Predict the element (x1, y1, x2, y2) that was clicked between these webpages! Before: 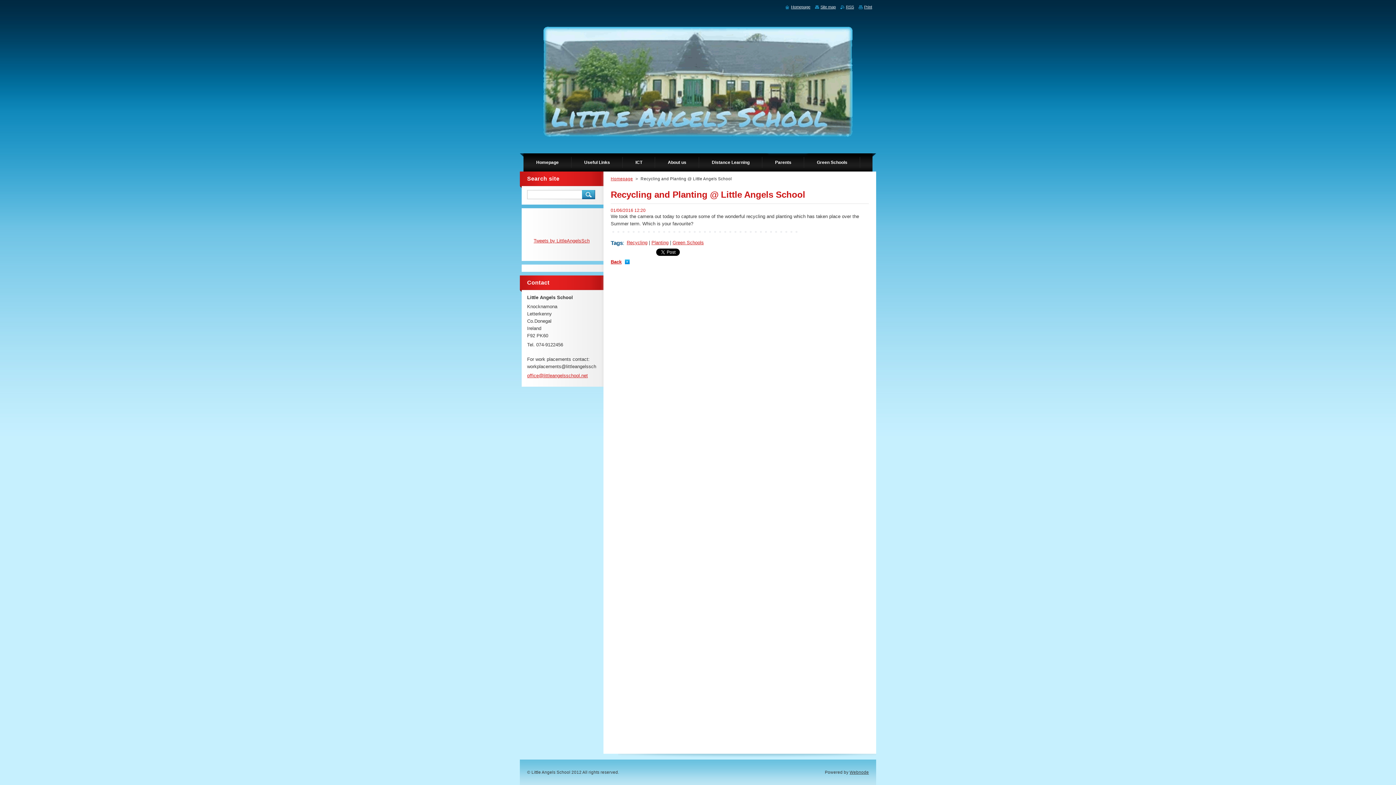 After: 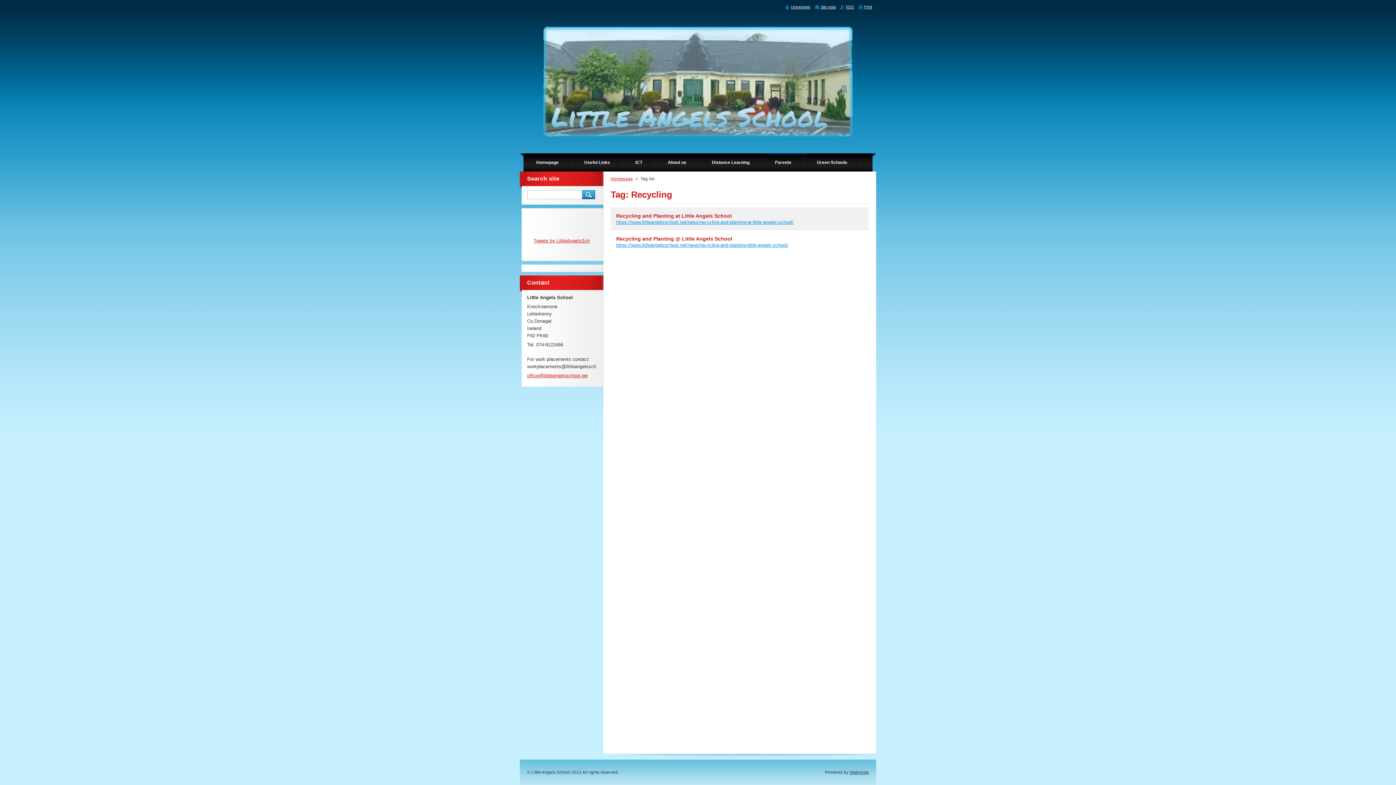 Action: label: Recycling bbox: (626, 240, 647, 245)